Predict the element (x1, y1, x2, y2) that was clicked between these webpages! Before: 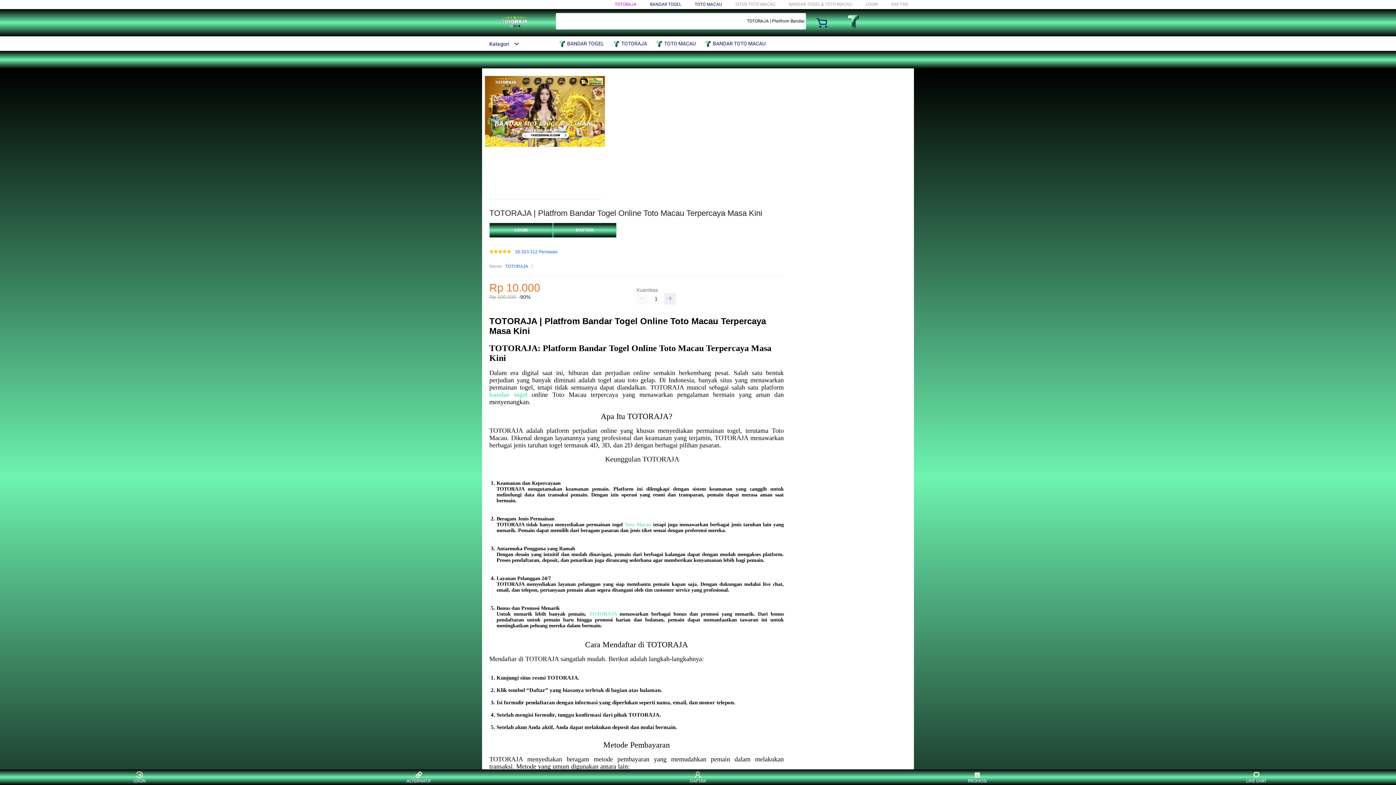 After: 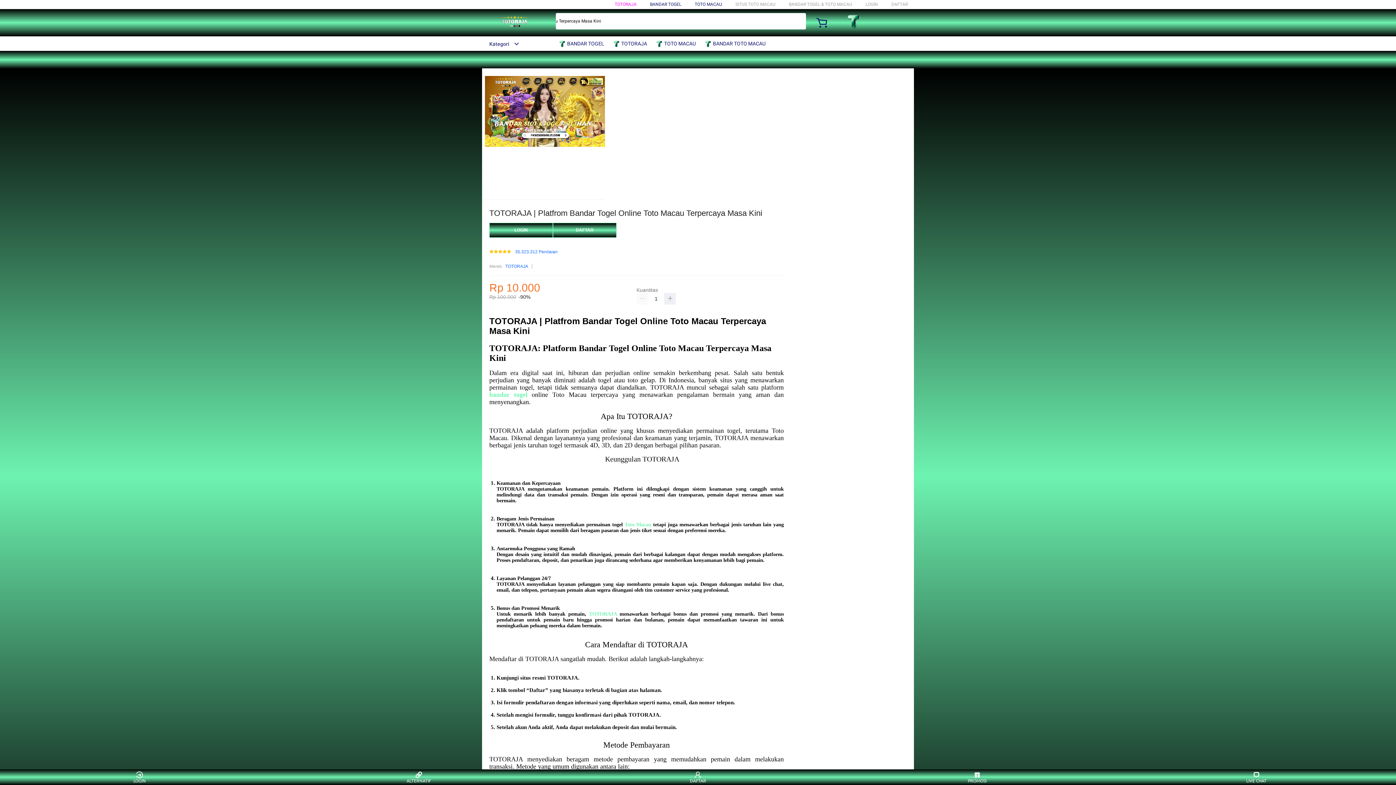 Action: bbox: (489, 391, 527, 398) label: bandar togel